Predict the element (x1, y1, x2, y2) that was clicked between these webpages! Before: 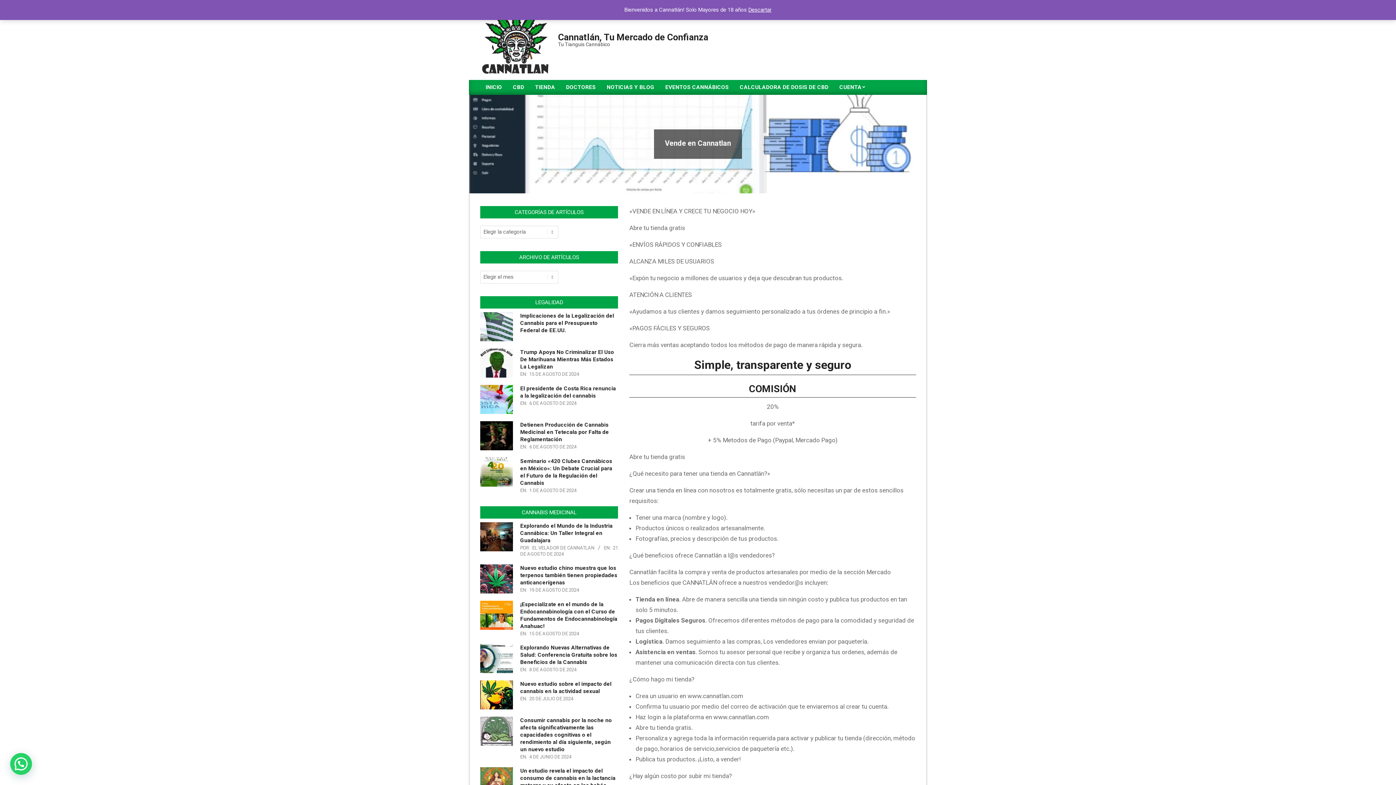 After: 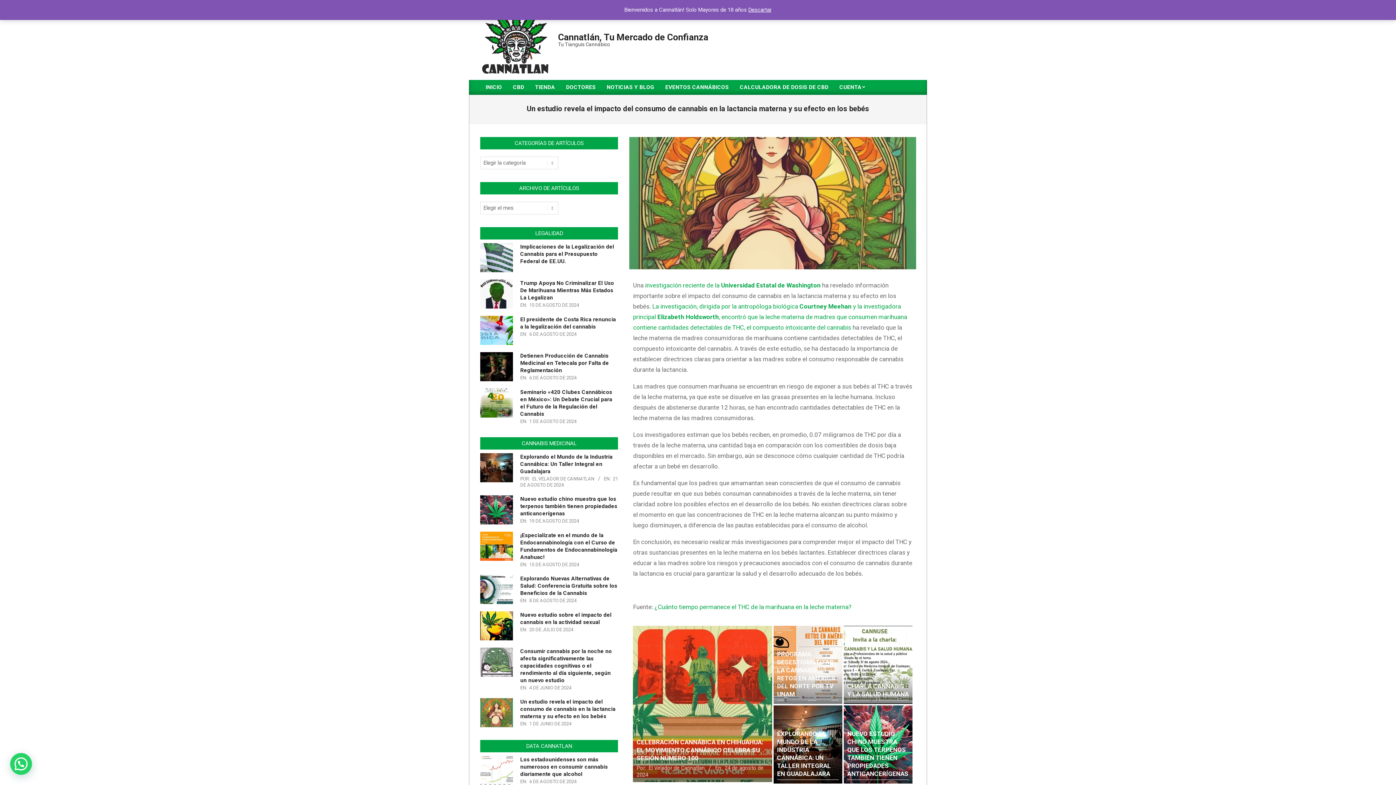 Action: bbox: (480, 767, 513, 800)